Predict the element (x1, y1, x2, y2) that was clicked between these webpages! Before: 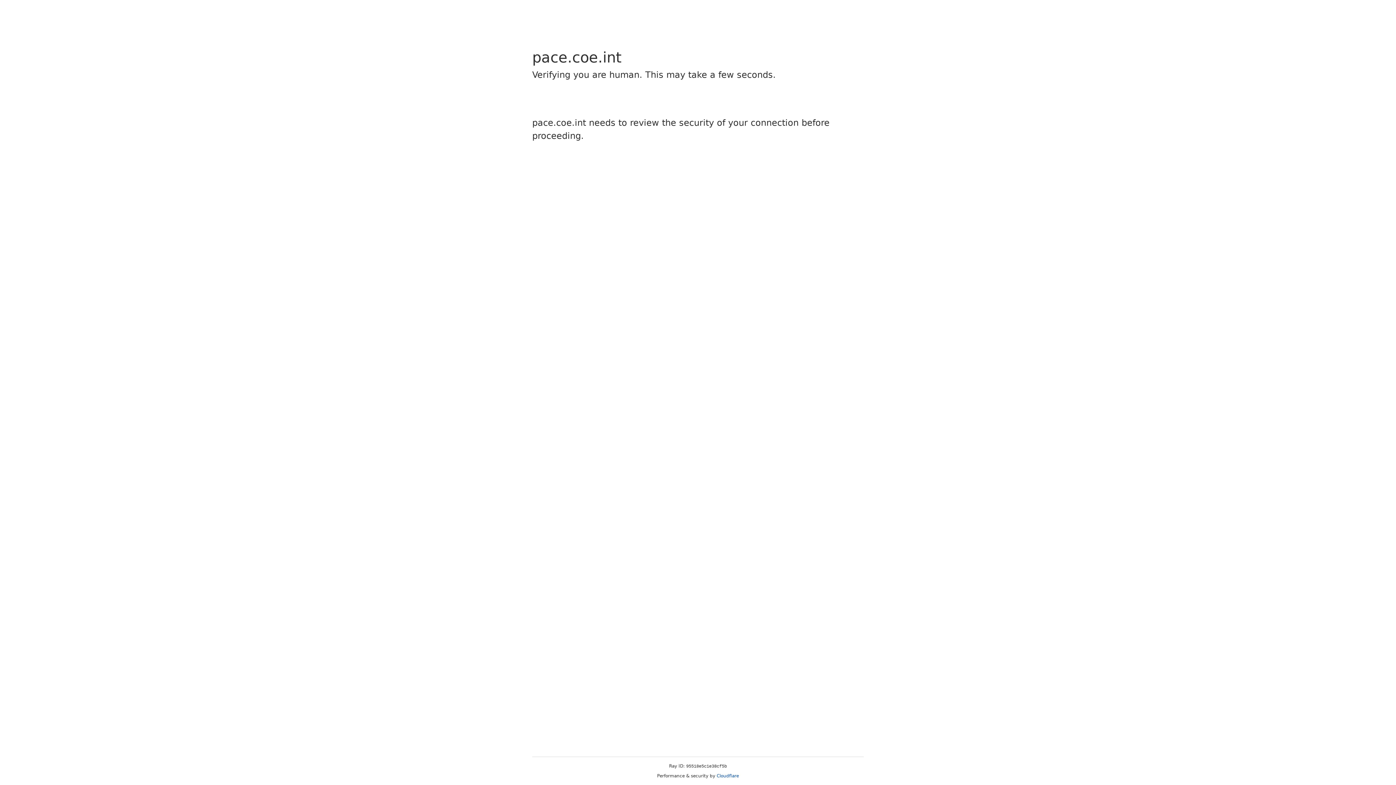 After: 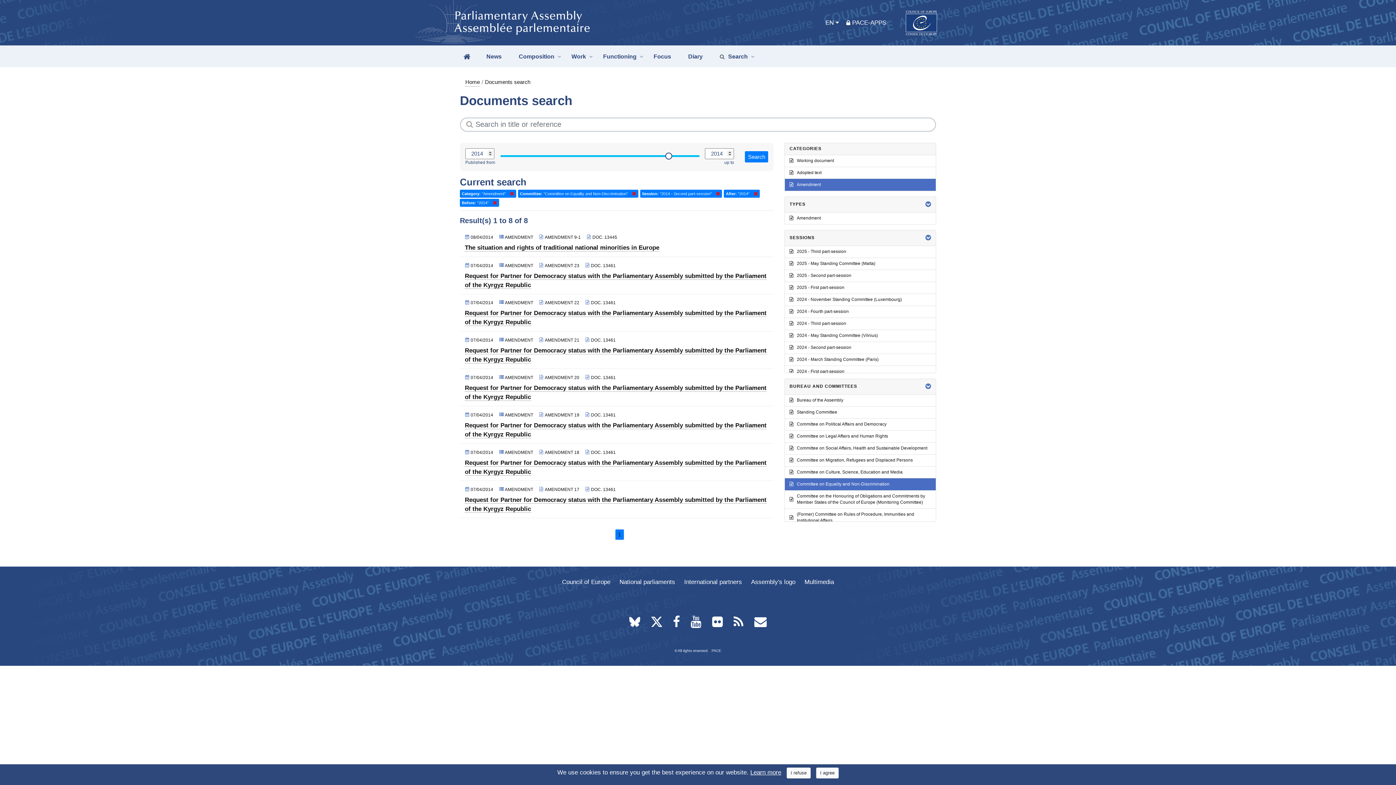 Action: label: Cloudflare bbox: (716, 773, 739, 778)